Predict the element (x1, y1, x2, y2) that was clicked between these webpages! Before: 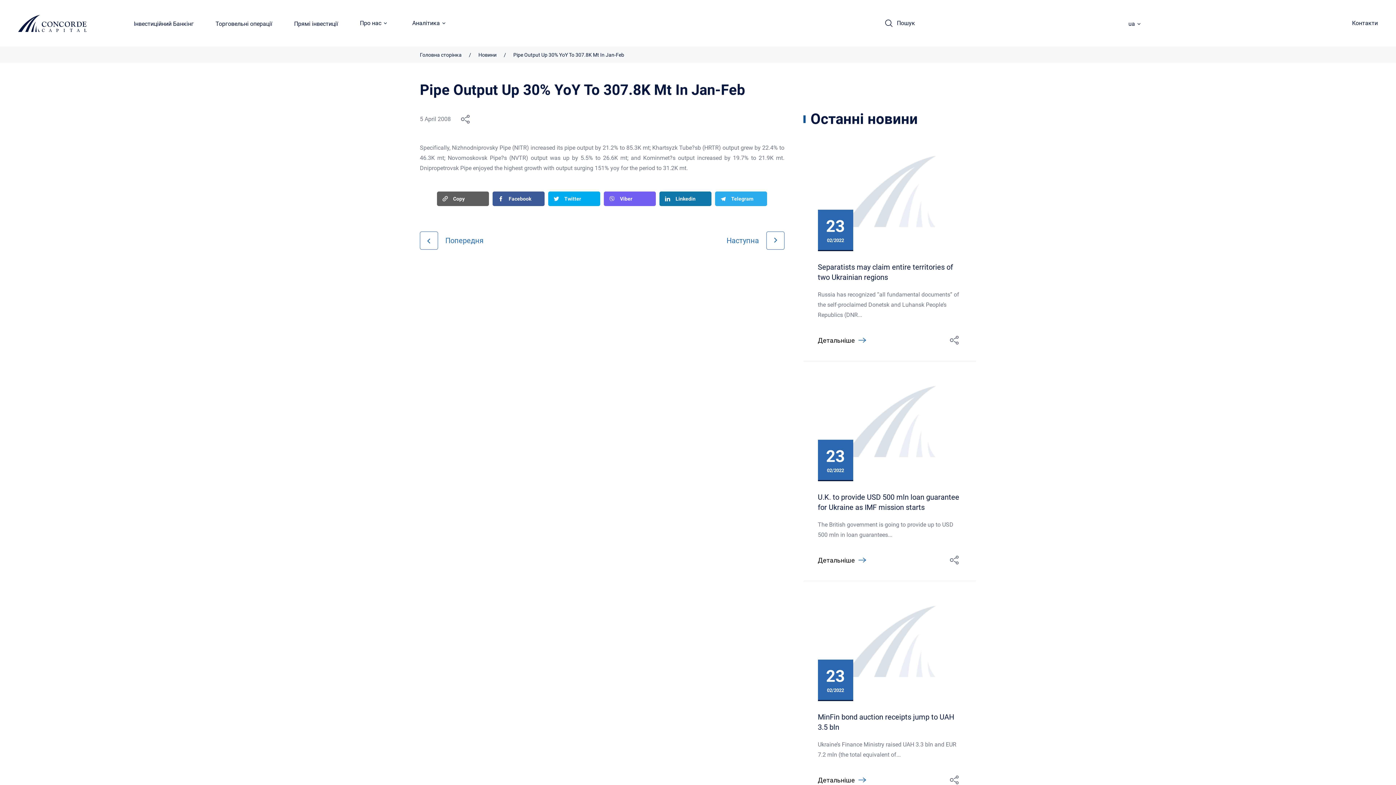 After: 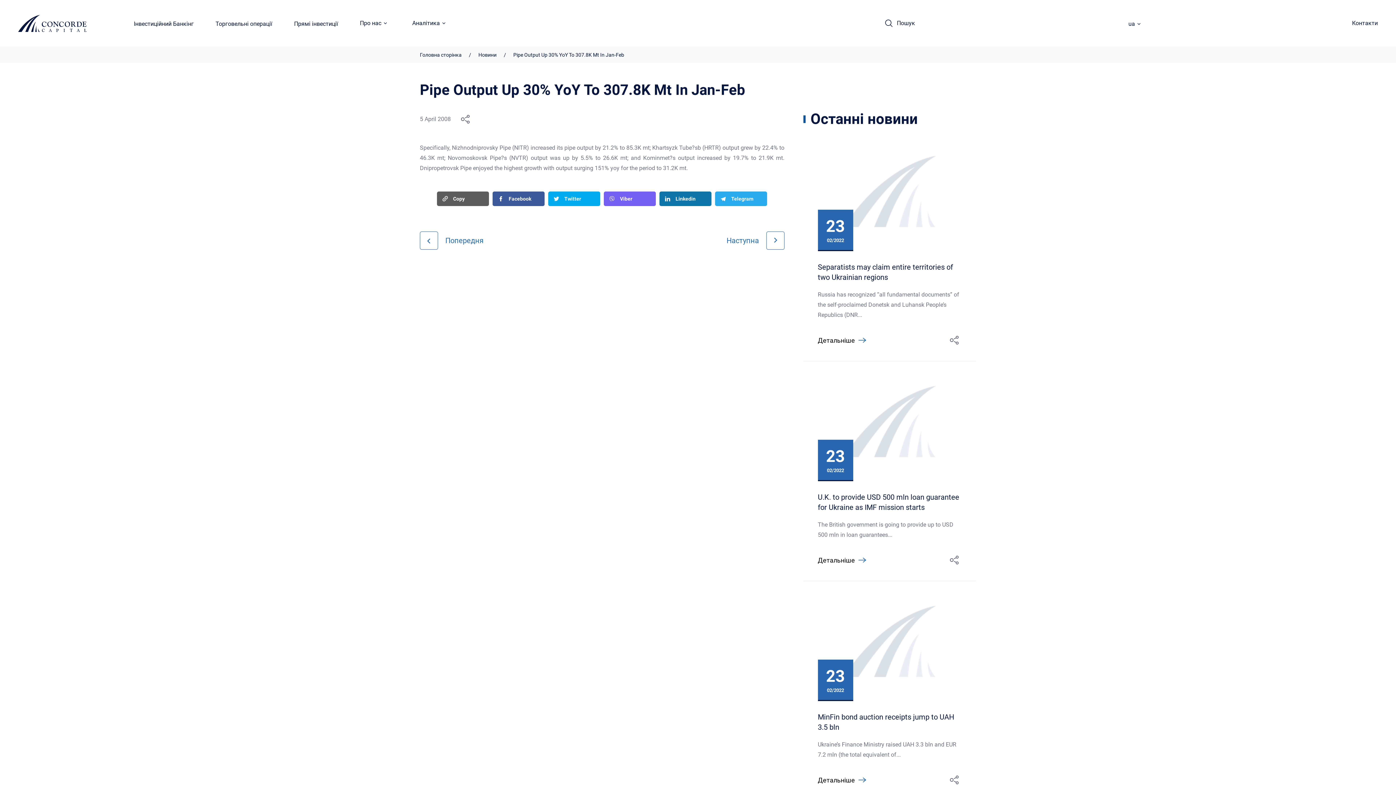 Action: bbox: (604, 191, 656, 206) label: Viber